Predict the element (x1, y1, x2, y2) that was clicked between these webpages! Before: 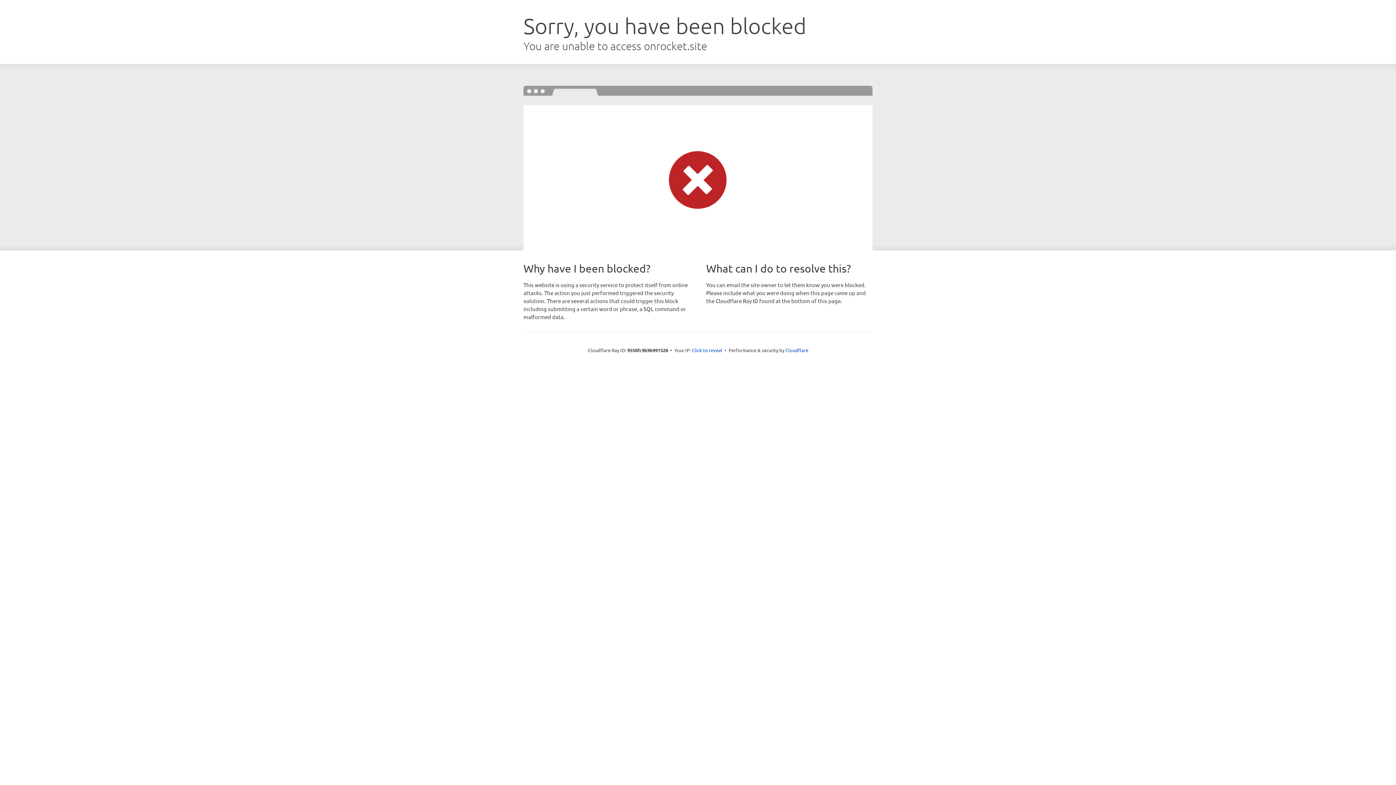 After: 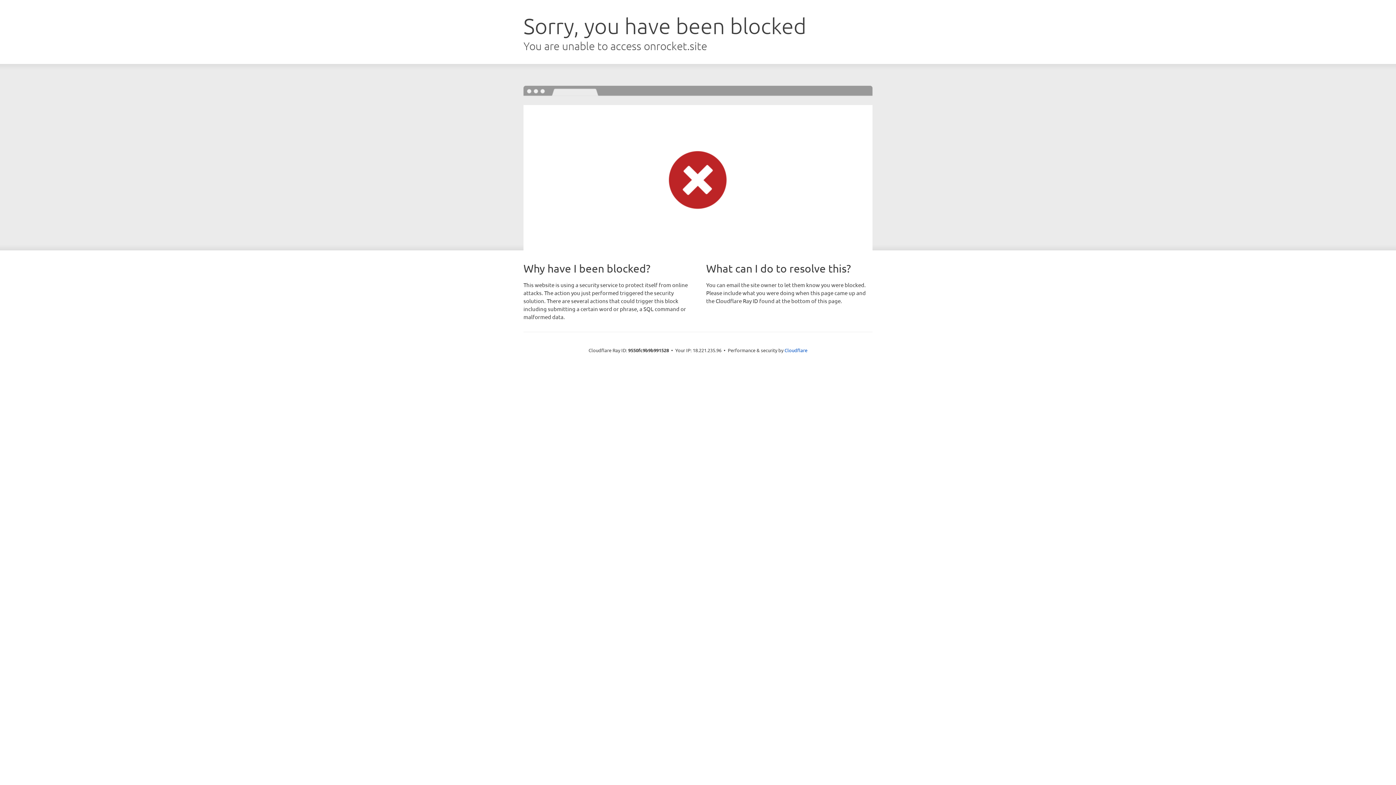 Action: bbox: (692, 346, 722, 353) label: Click to reveal